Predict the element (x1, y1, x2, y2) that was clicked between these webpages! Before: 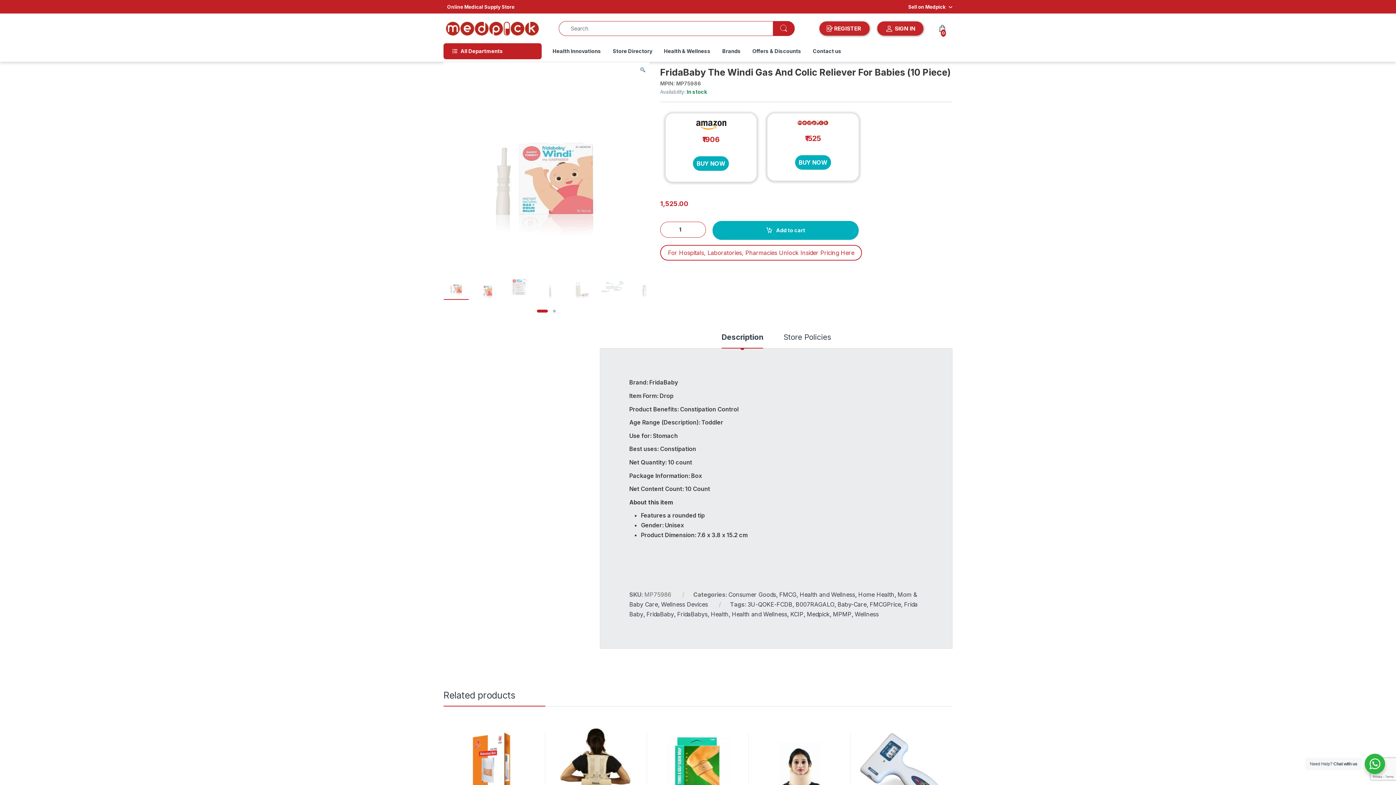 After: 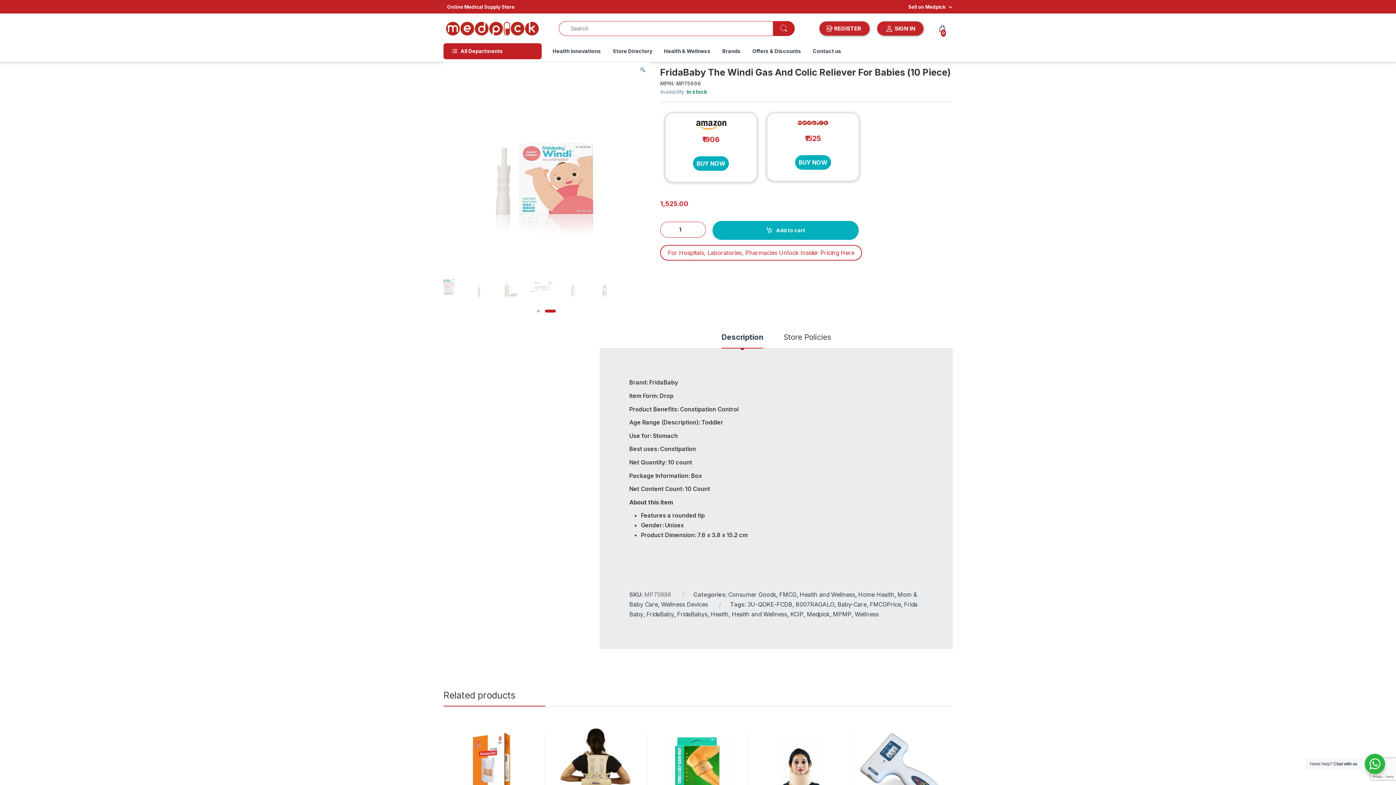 Action: bbox: (553, 309, 555, 312) label: 2